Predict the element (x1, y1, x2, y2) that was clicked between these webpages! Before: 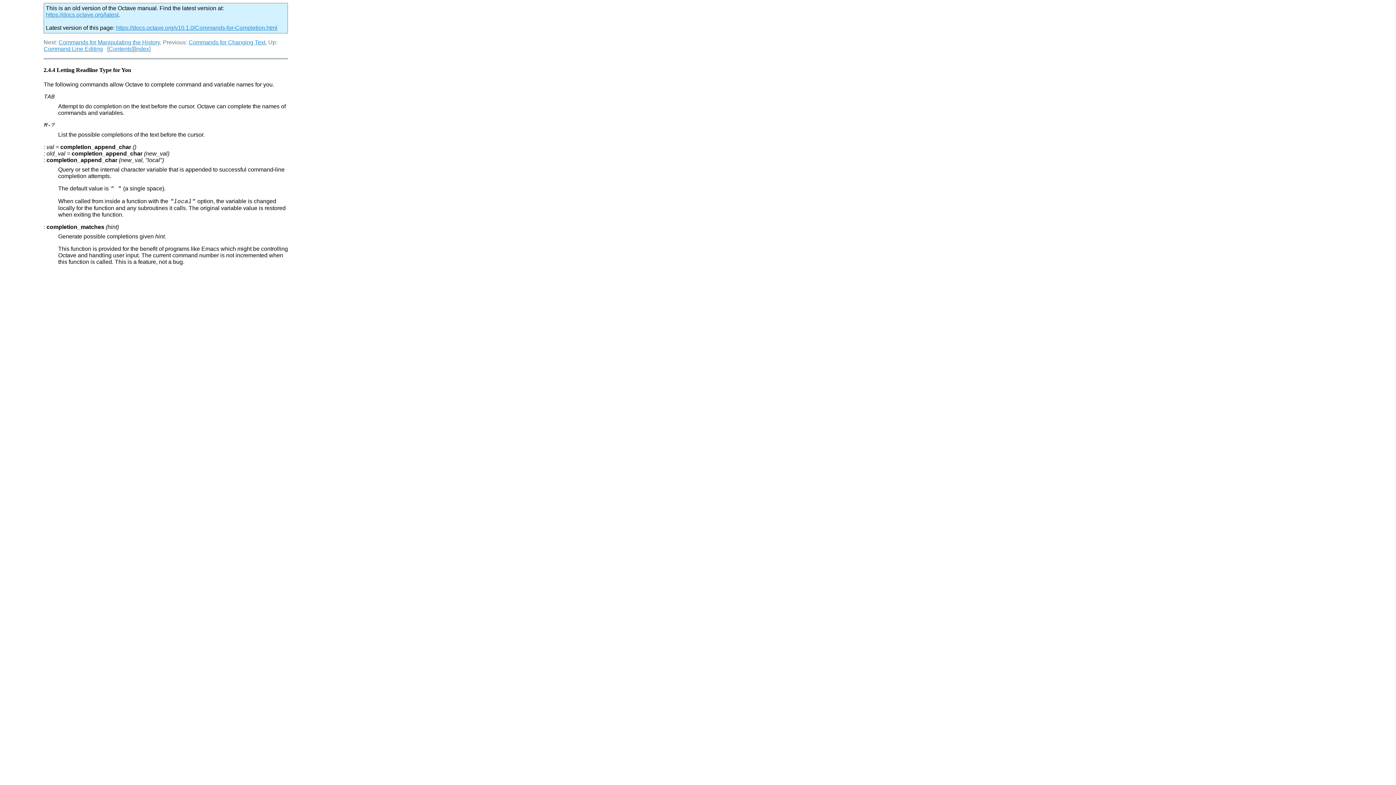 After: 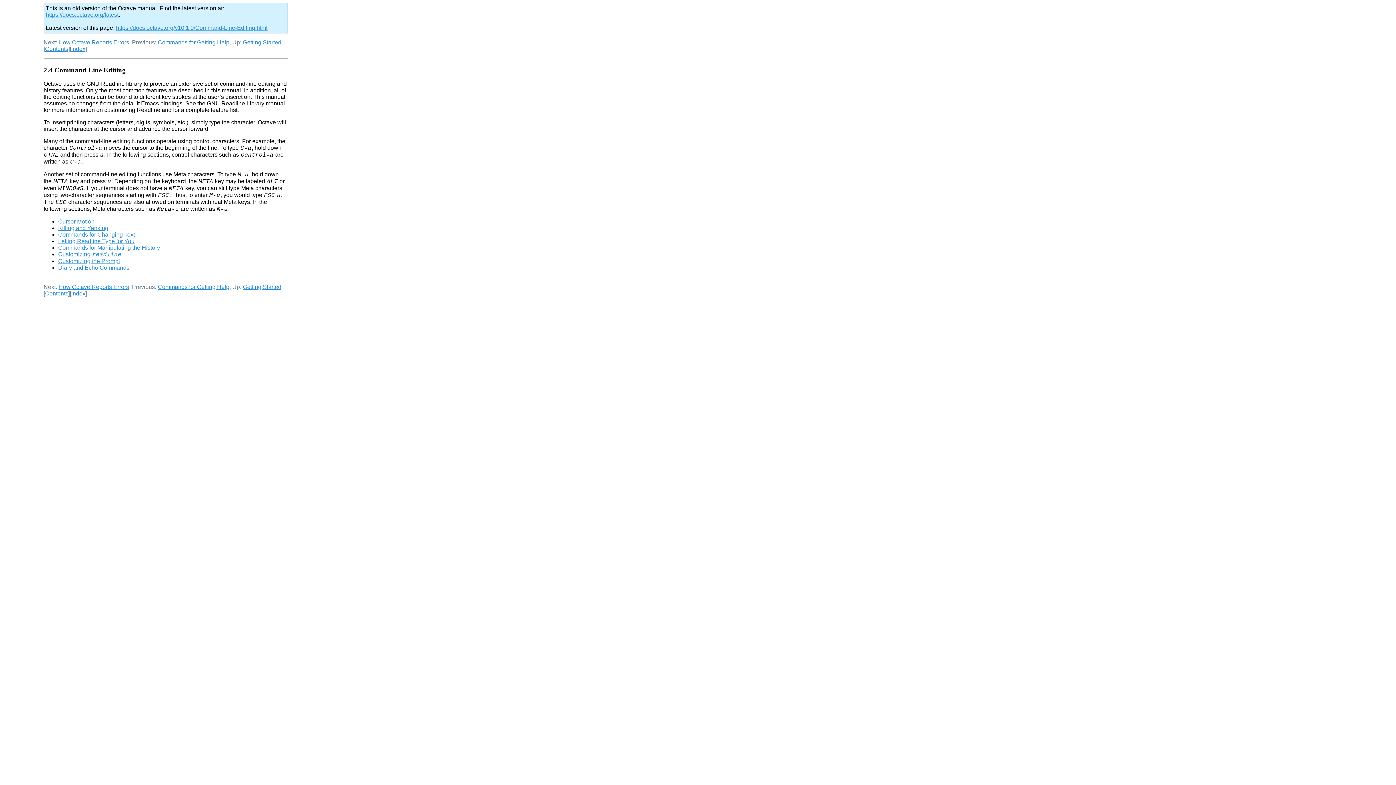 Action: label: Command Line Editing bbox: (43, 45, 102, 52)